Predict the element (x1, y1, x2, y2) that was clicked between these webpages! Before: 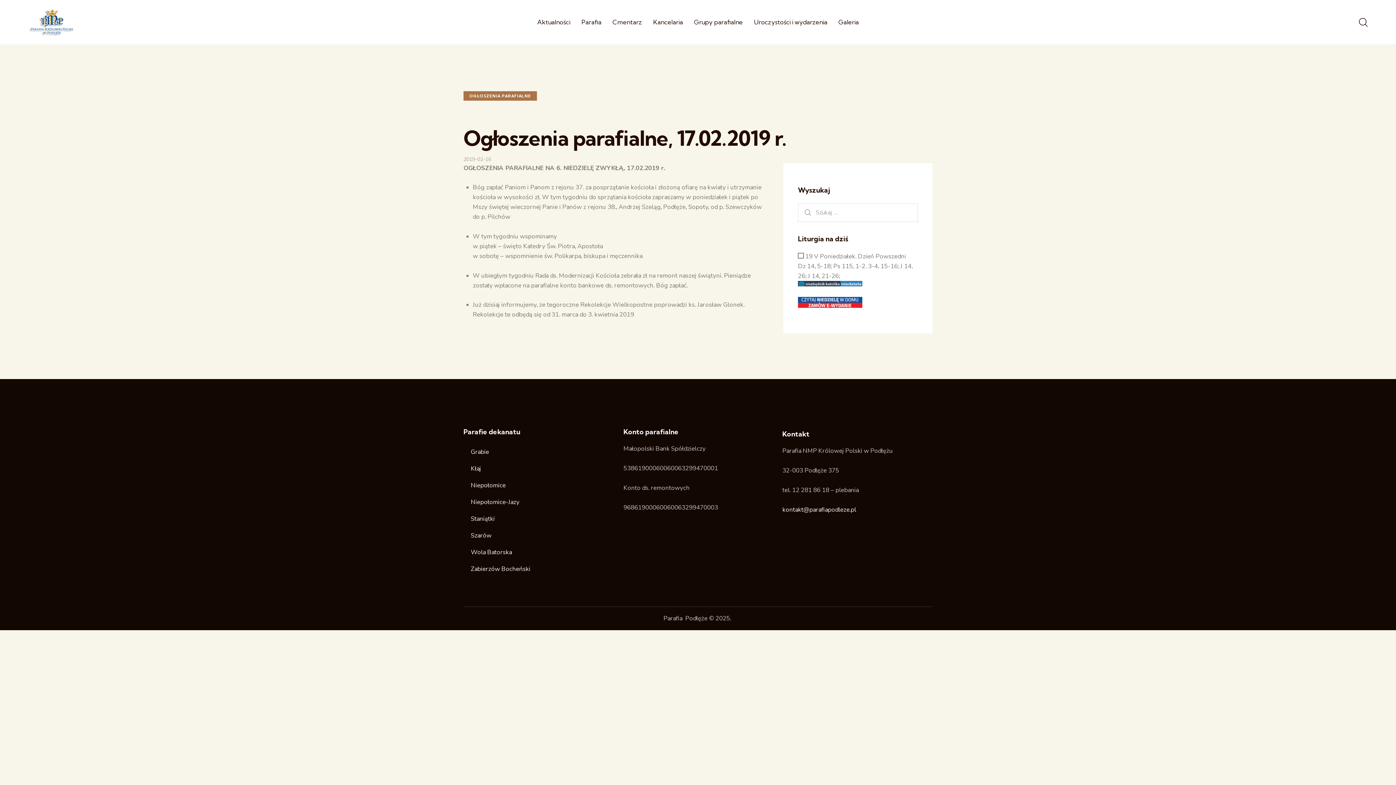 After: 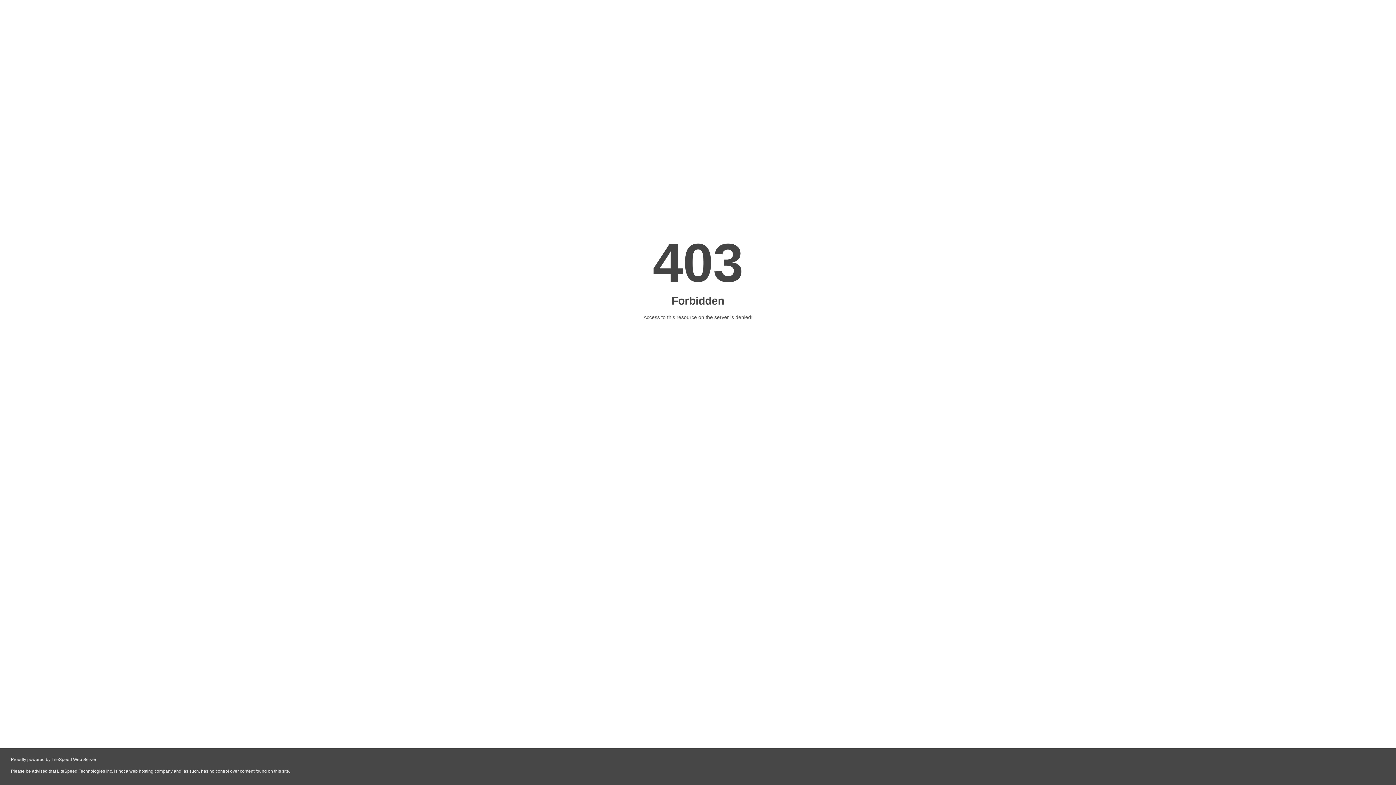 Action: bbox: (463, 527, 612, 544) label: Szarów